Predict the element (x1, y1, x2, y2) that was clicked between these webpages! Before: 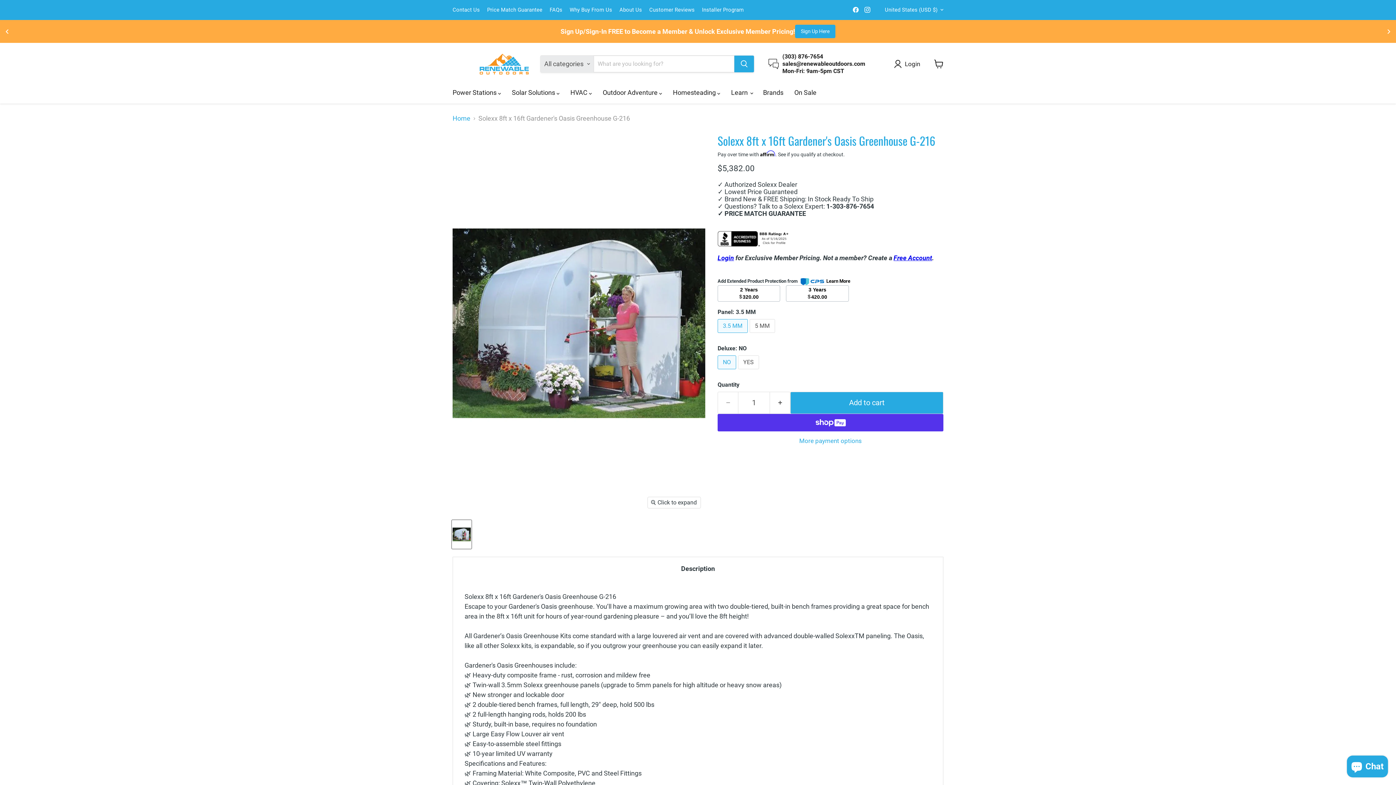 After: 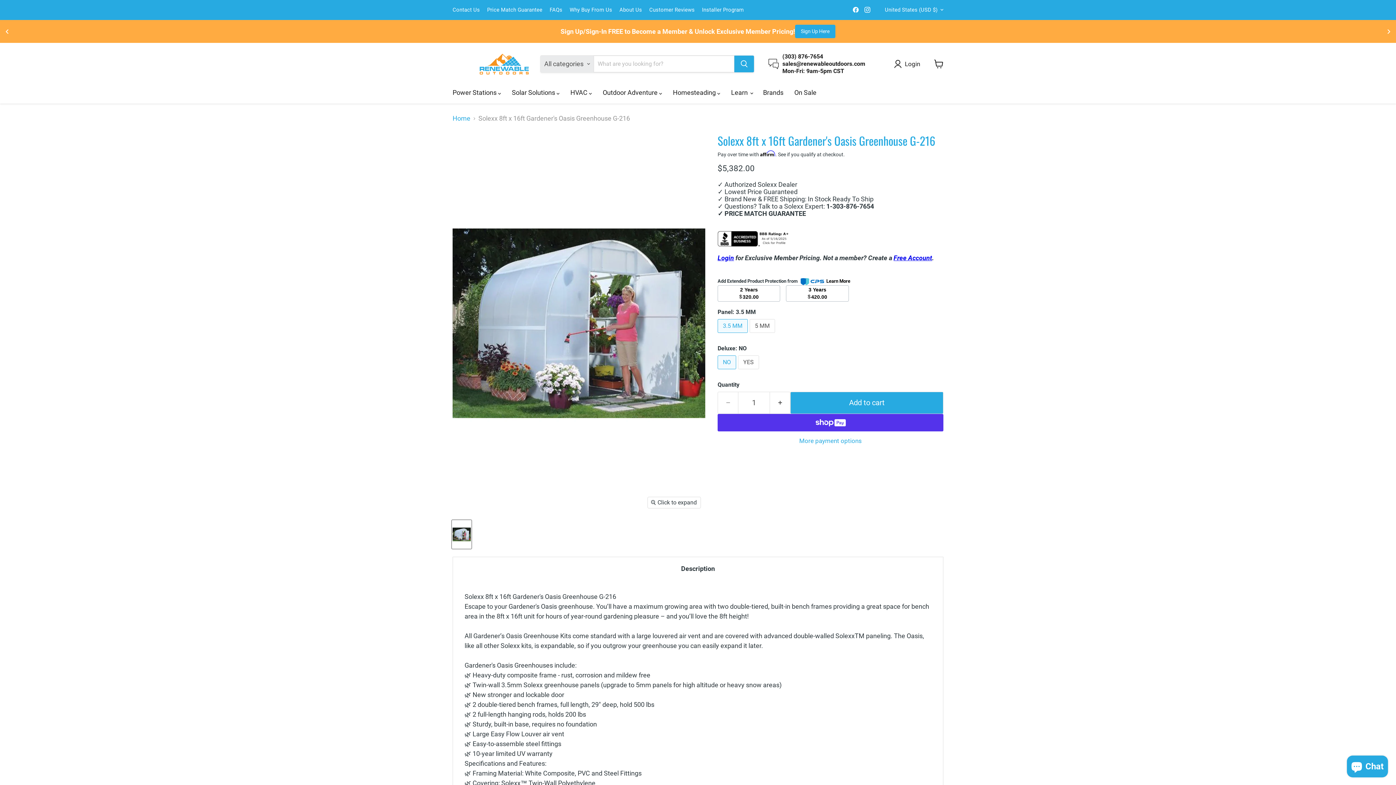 Action: label: Find us on Facebook bbox: (850, 4, 861, 14)